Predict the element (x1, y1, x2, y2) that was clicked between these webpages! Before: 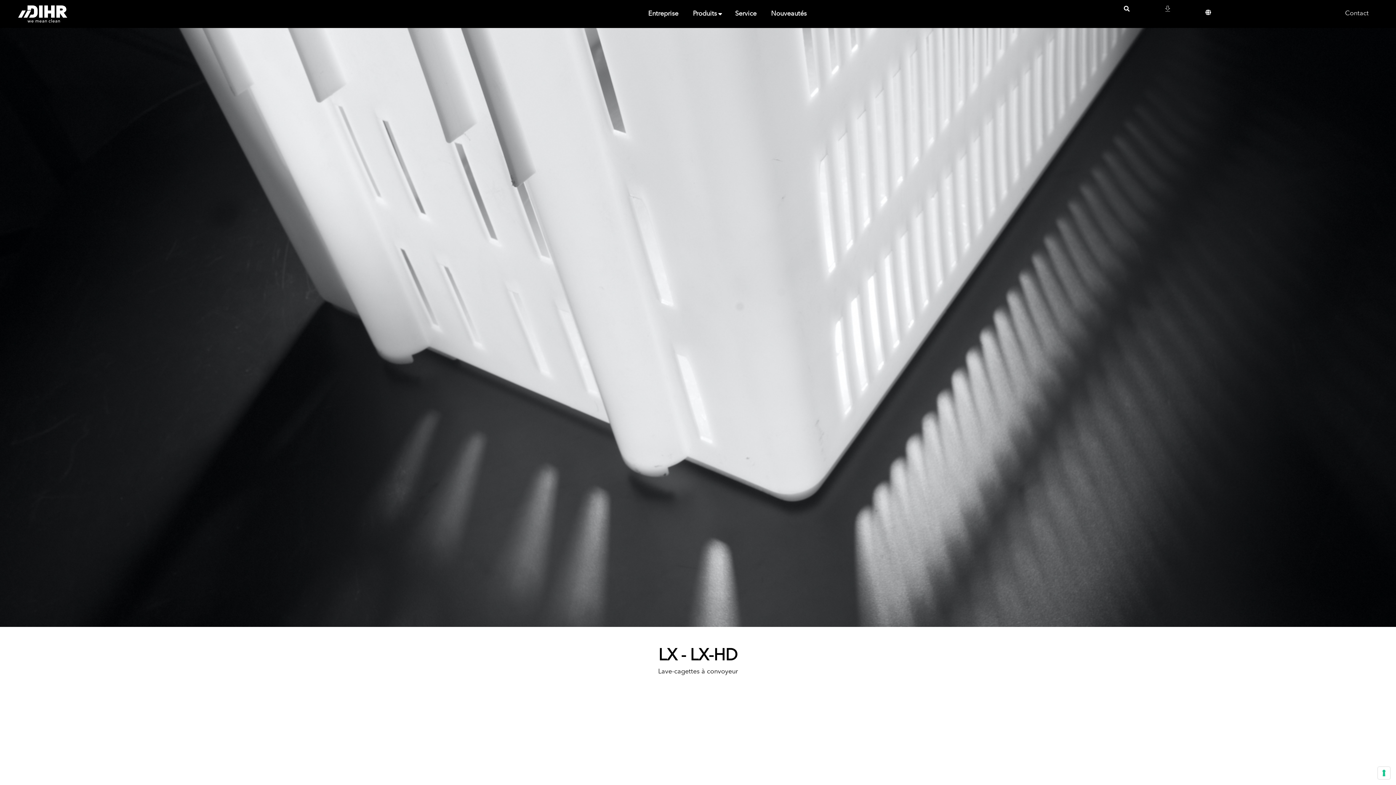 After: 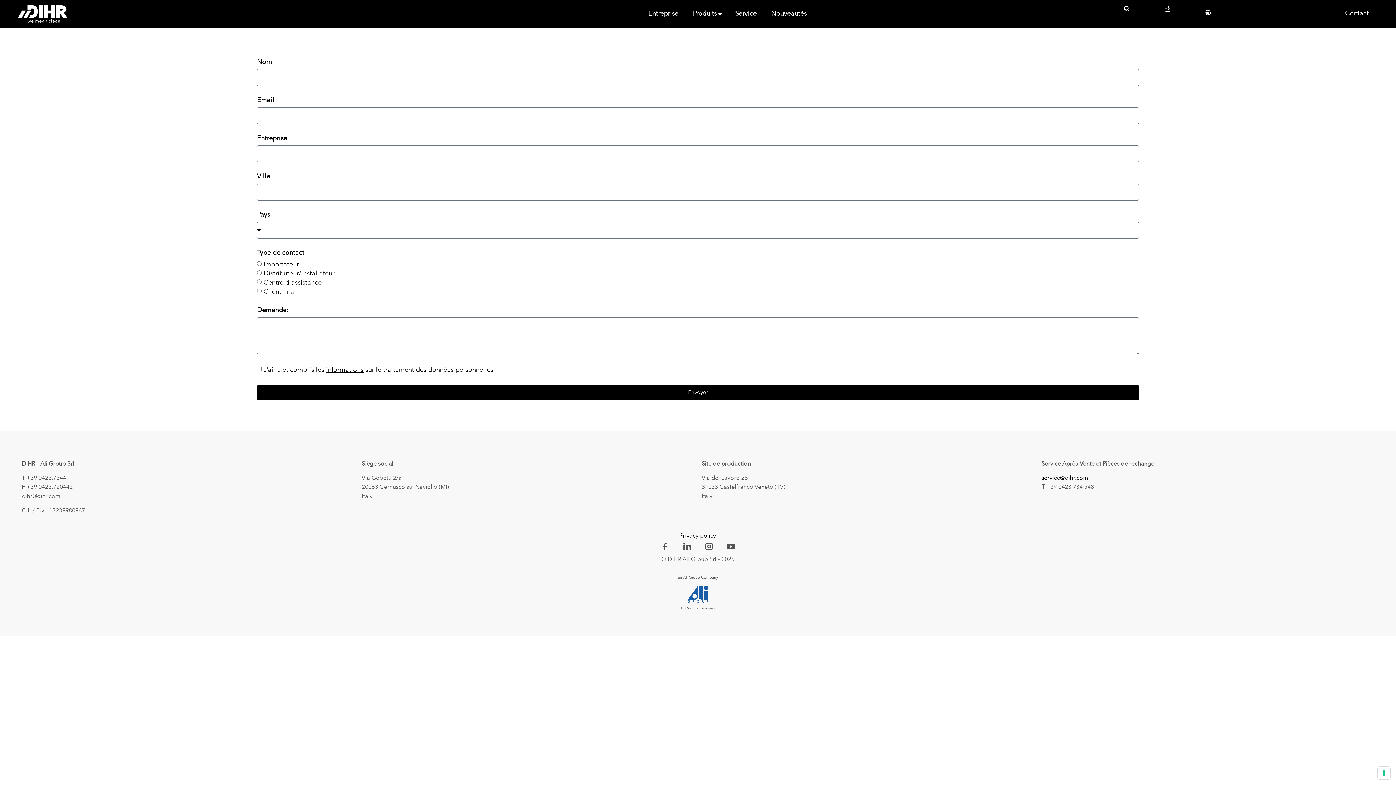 Action: label: Contact bbox: (1345, 10, 1369, 16)